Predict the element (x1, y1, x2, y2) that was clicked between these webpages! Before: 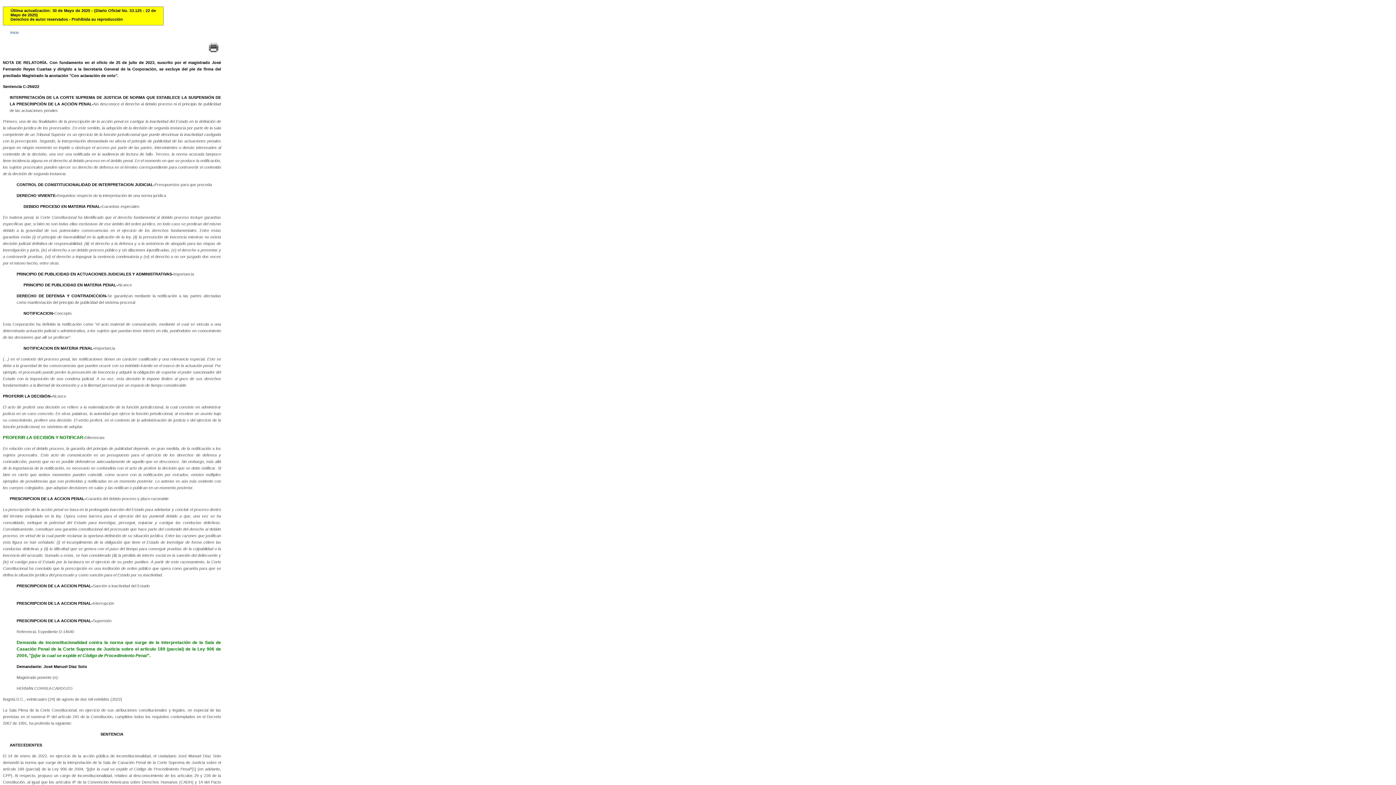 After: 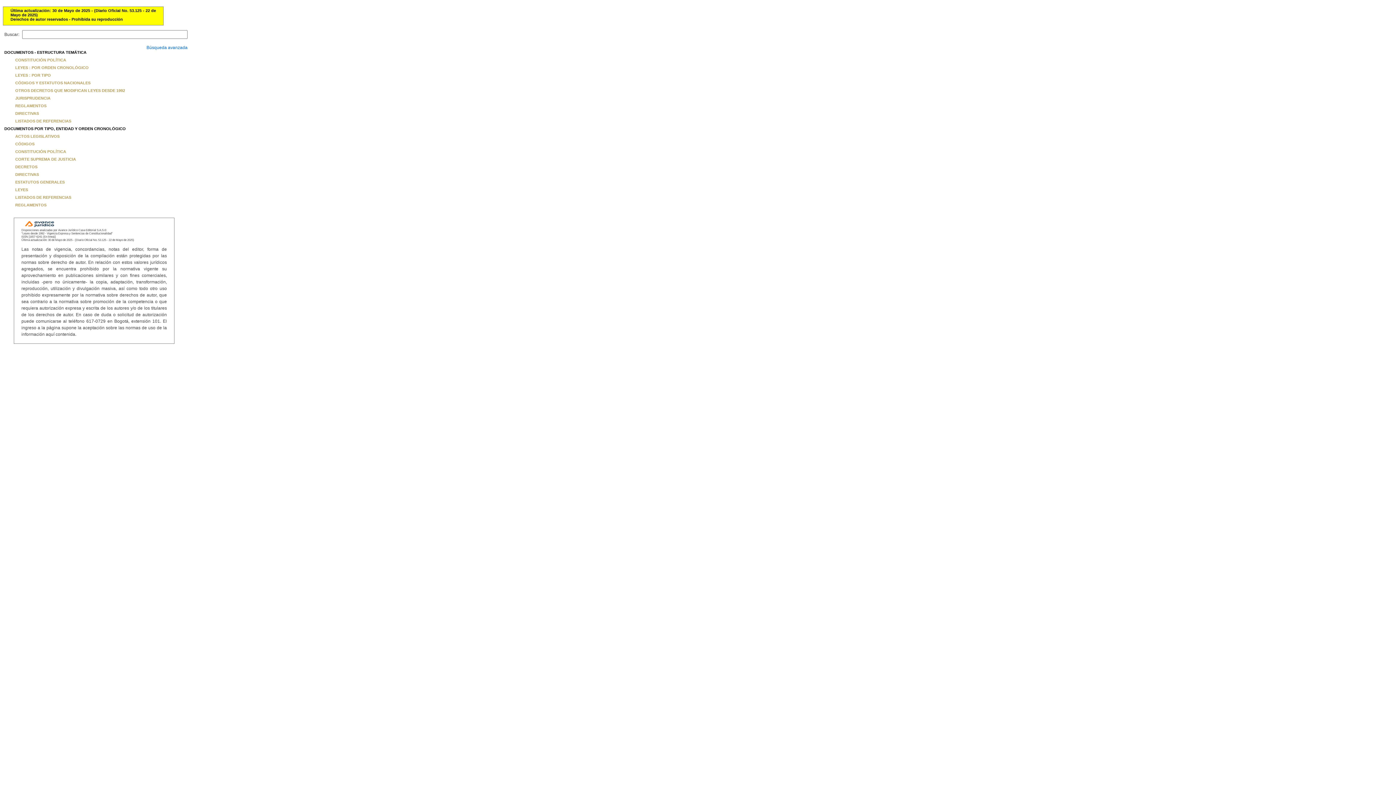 Action: label: Inicio bbox: (2, 29, 235, 34)